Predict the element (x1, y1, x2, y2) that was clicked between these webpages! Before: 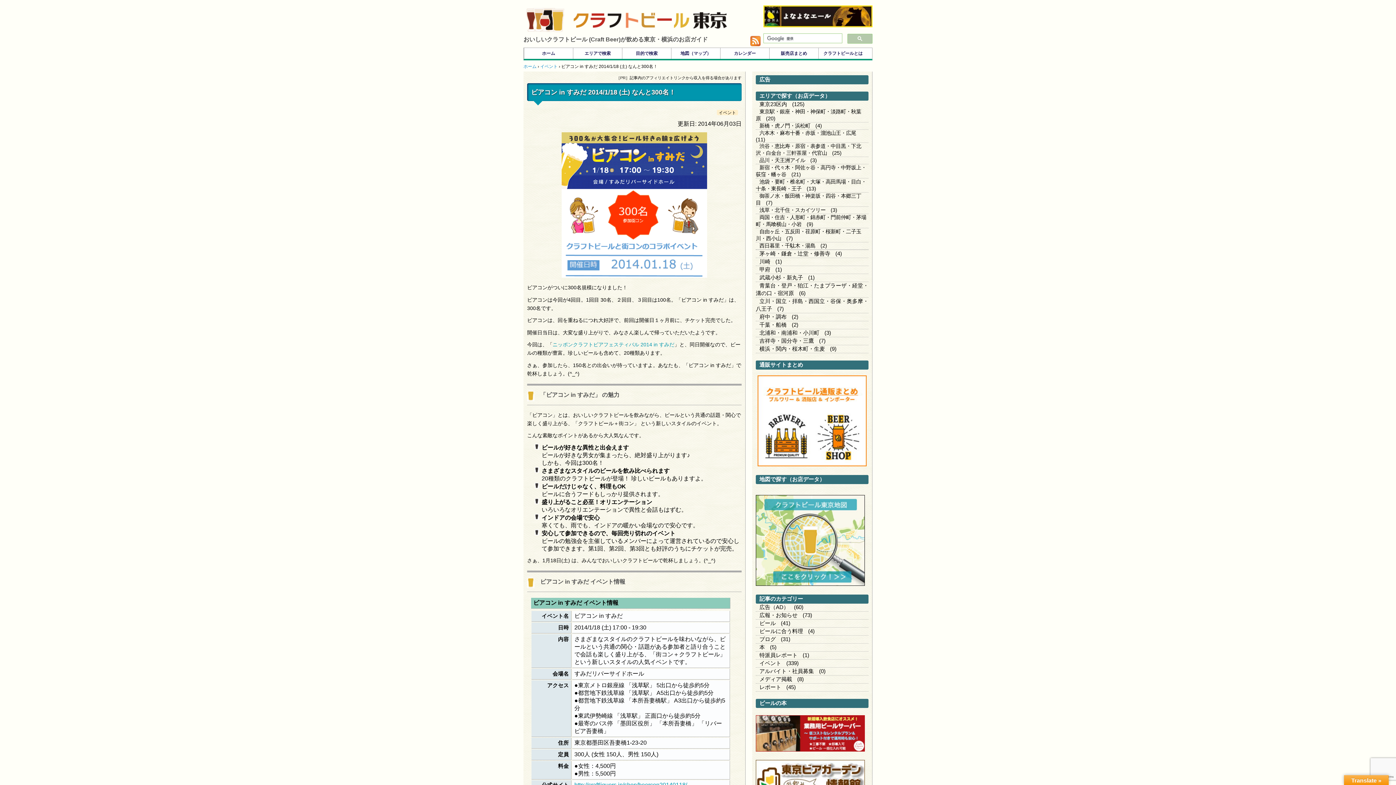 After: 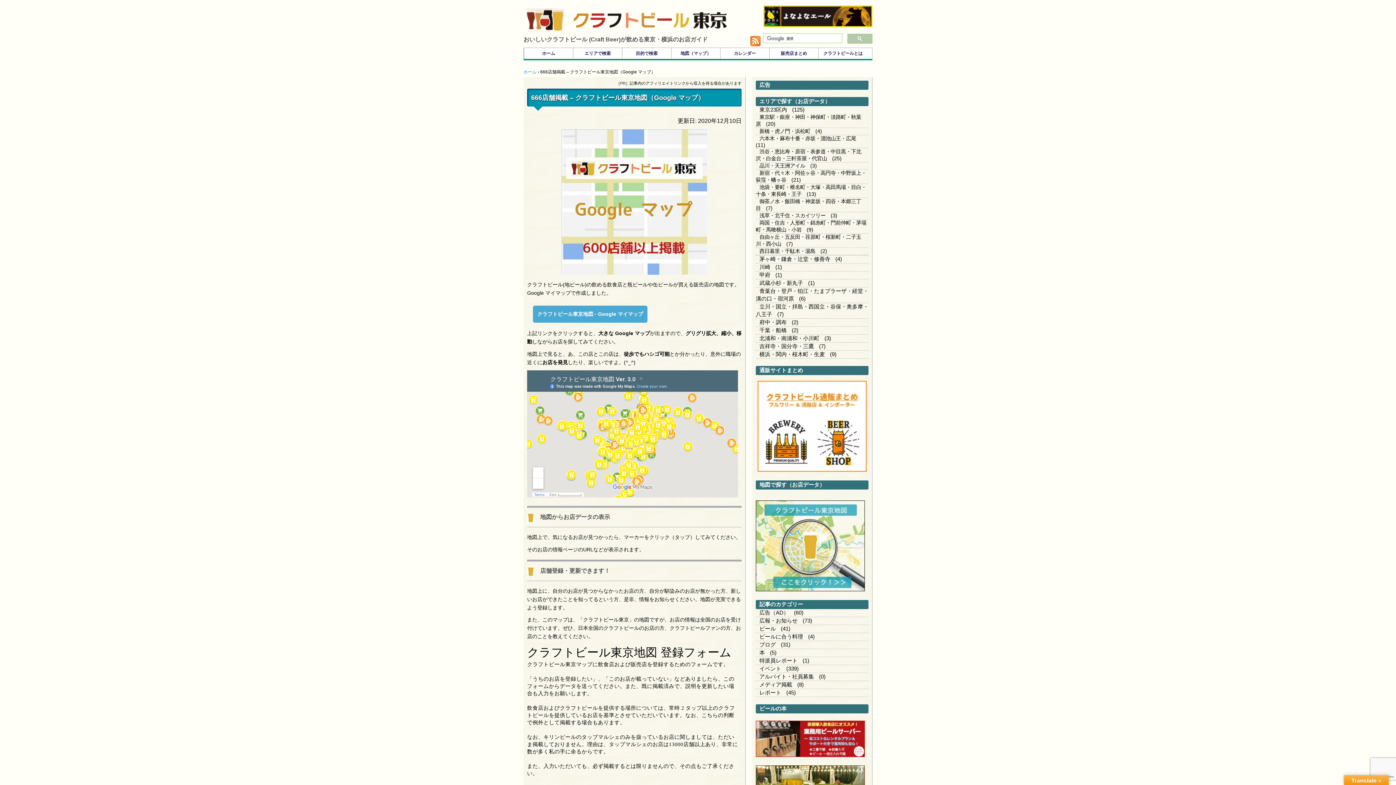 Action: bbox: (671, 48, 720, 58) label: 地図（マップ）